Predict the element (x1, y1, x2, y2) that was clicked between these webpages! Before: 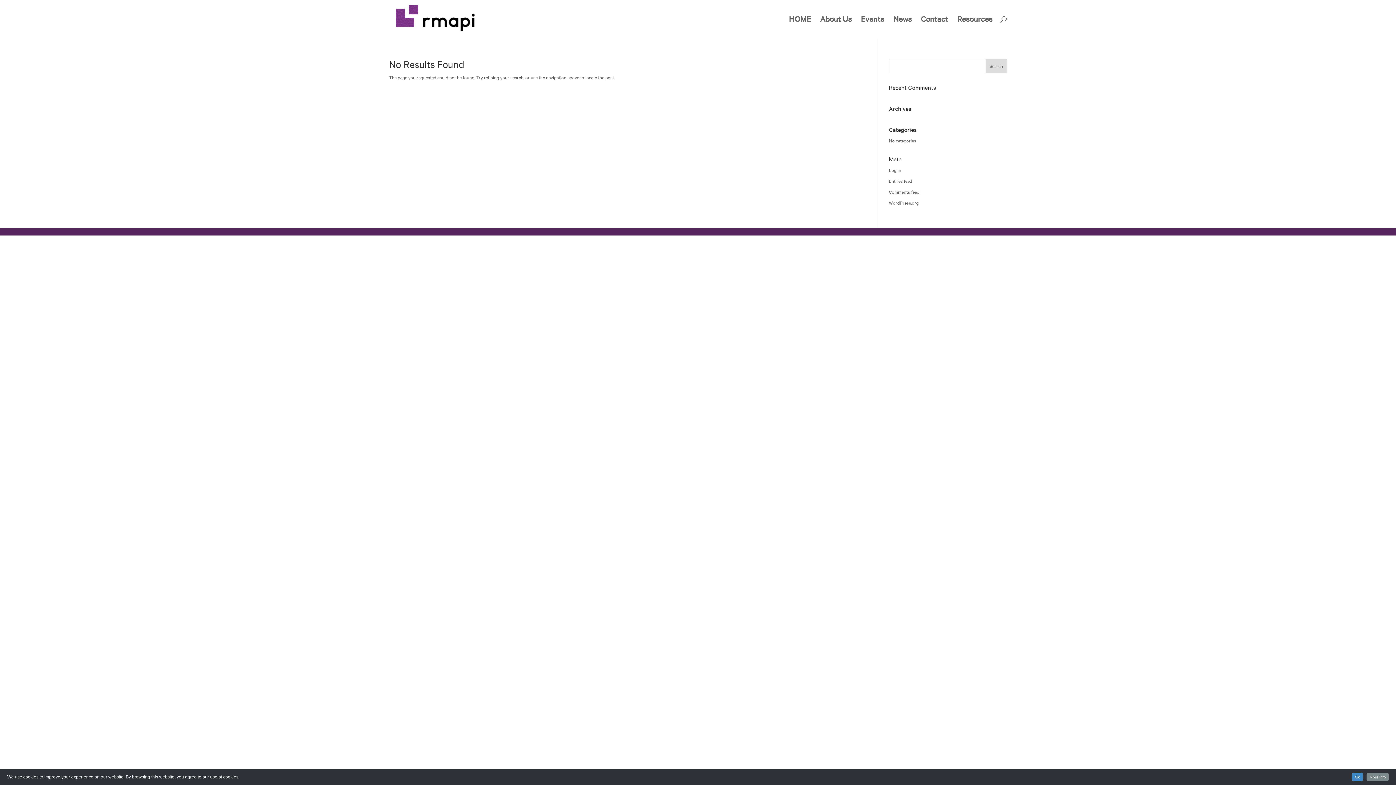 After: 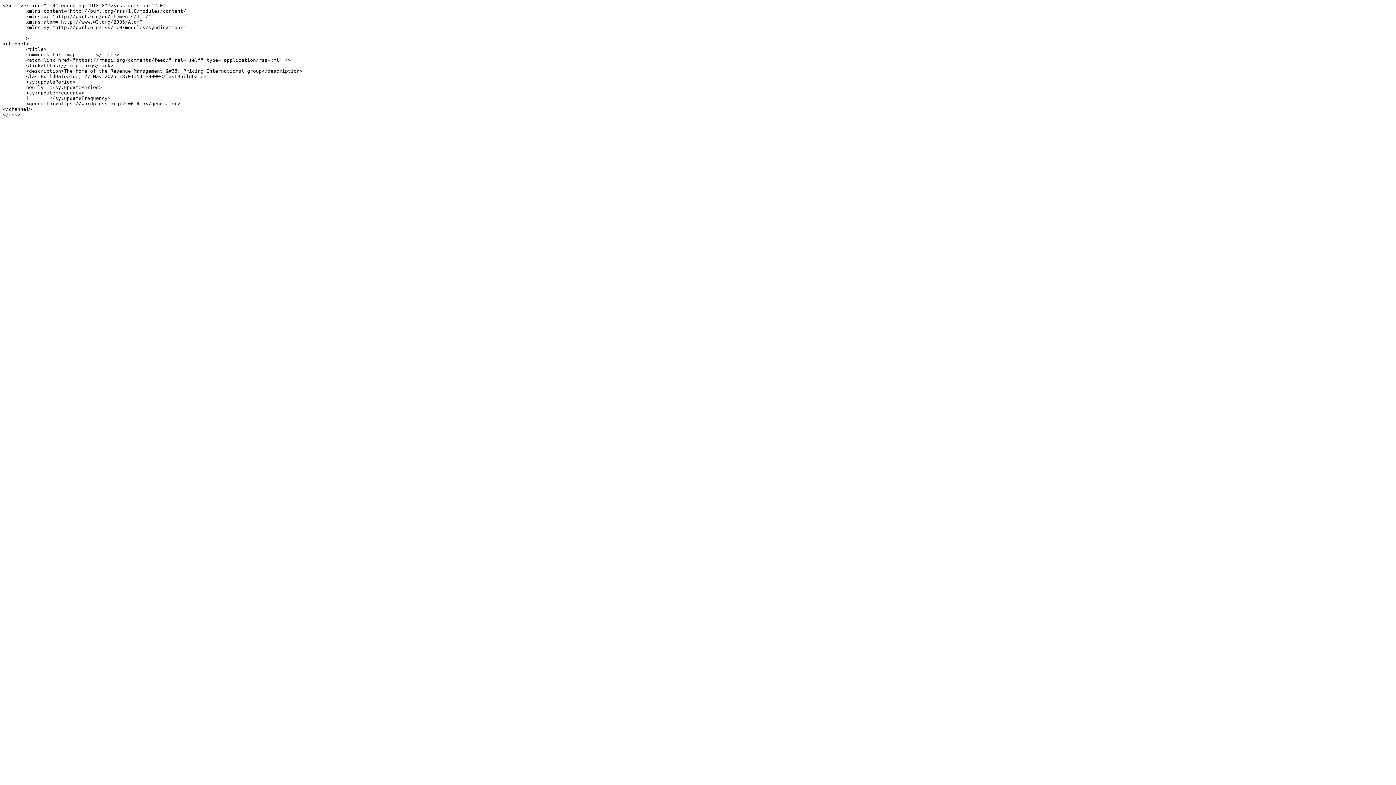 Action: bbox: (889, 189, 919, 194) label: Comments feed